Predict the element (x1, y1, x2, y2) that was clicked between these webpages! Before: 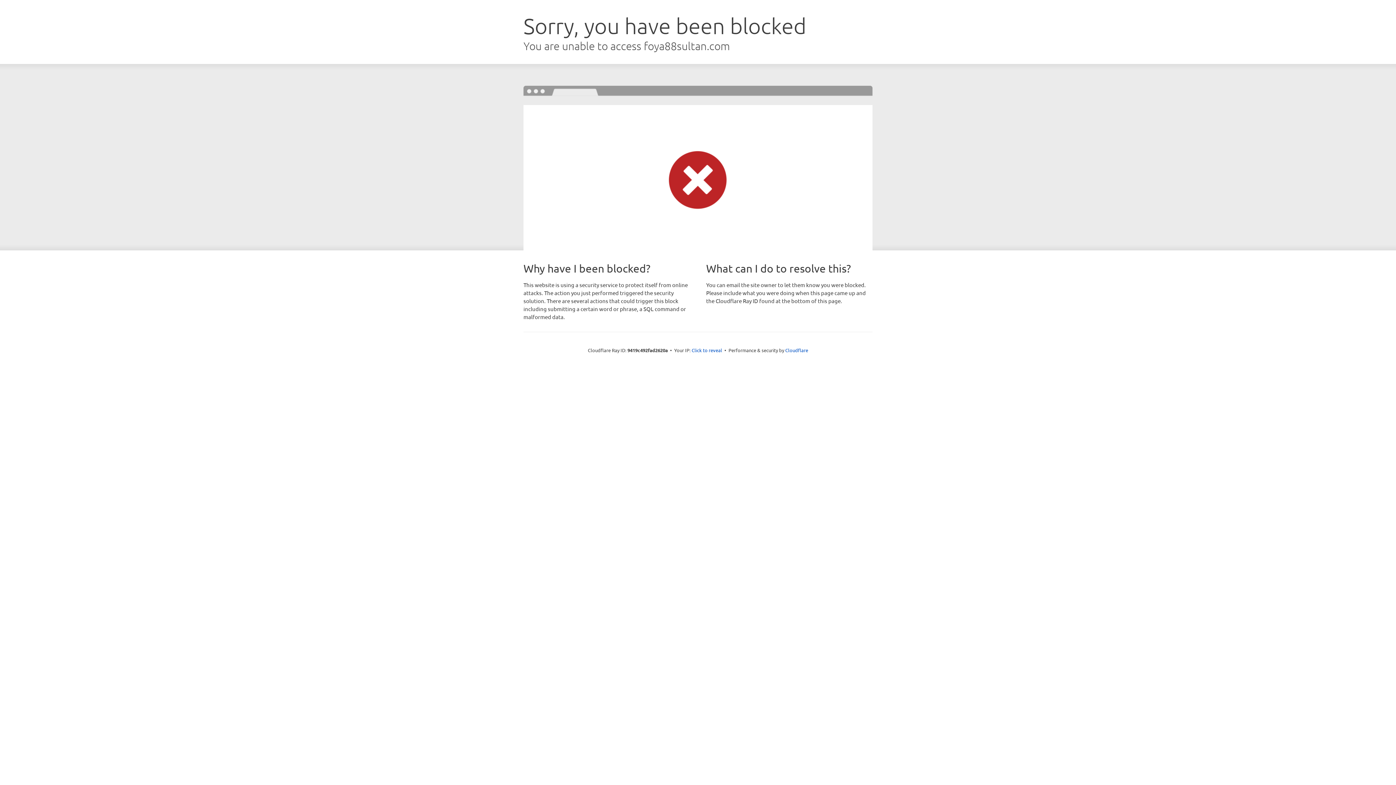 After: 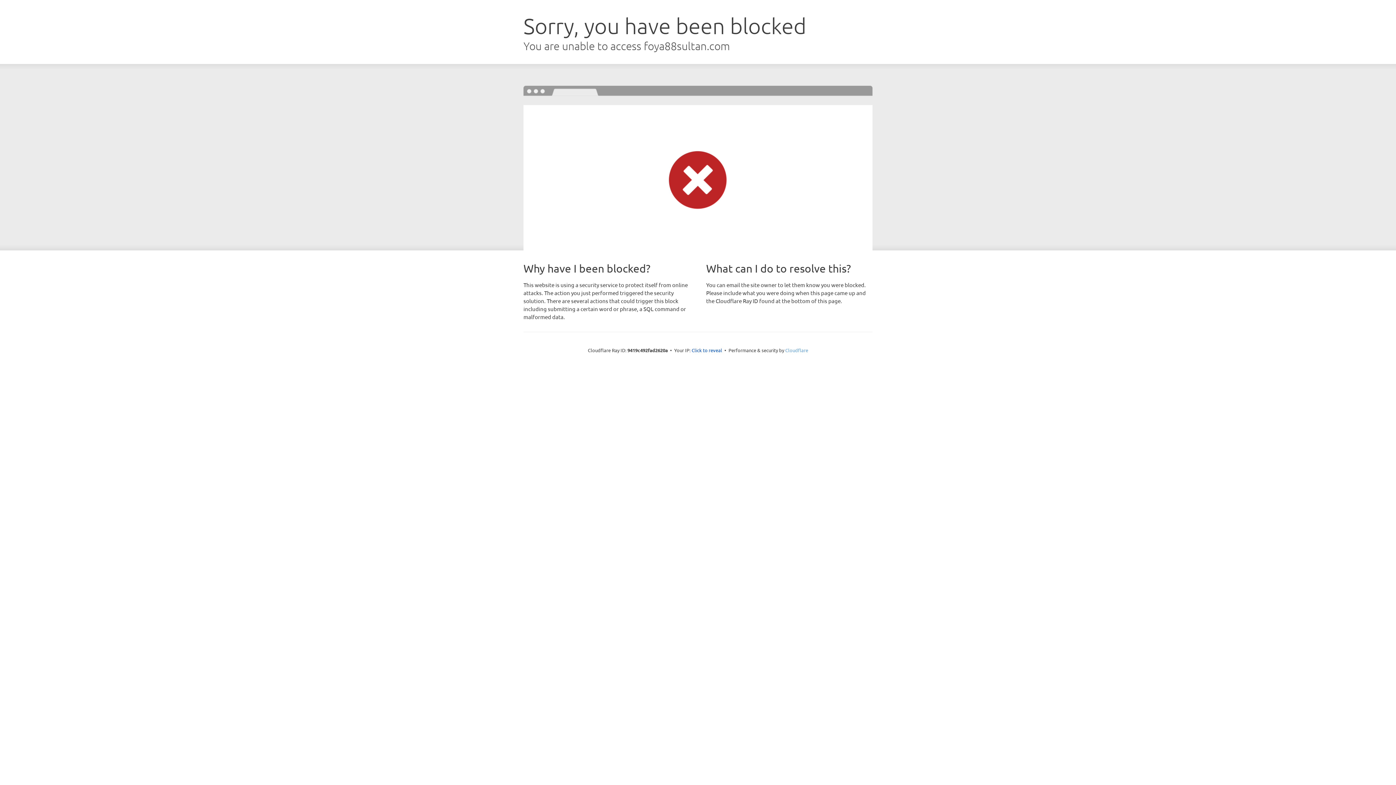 Action: bbox: (785, 347, 808, 353) label: Cloudflare